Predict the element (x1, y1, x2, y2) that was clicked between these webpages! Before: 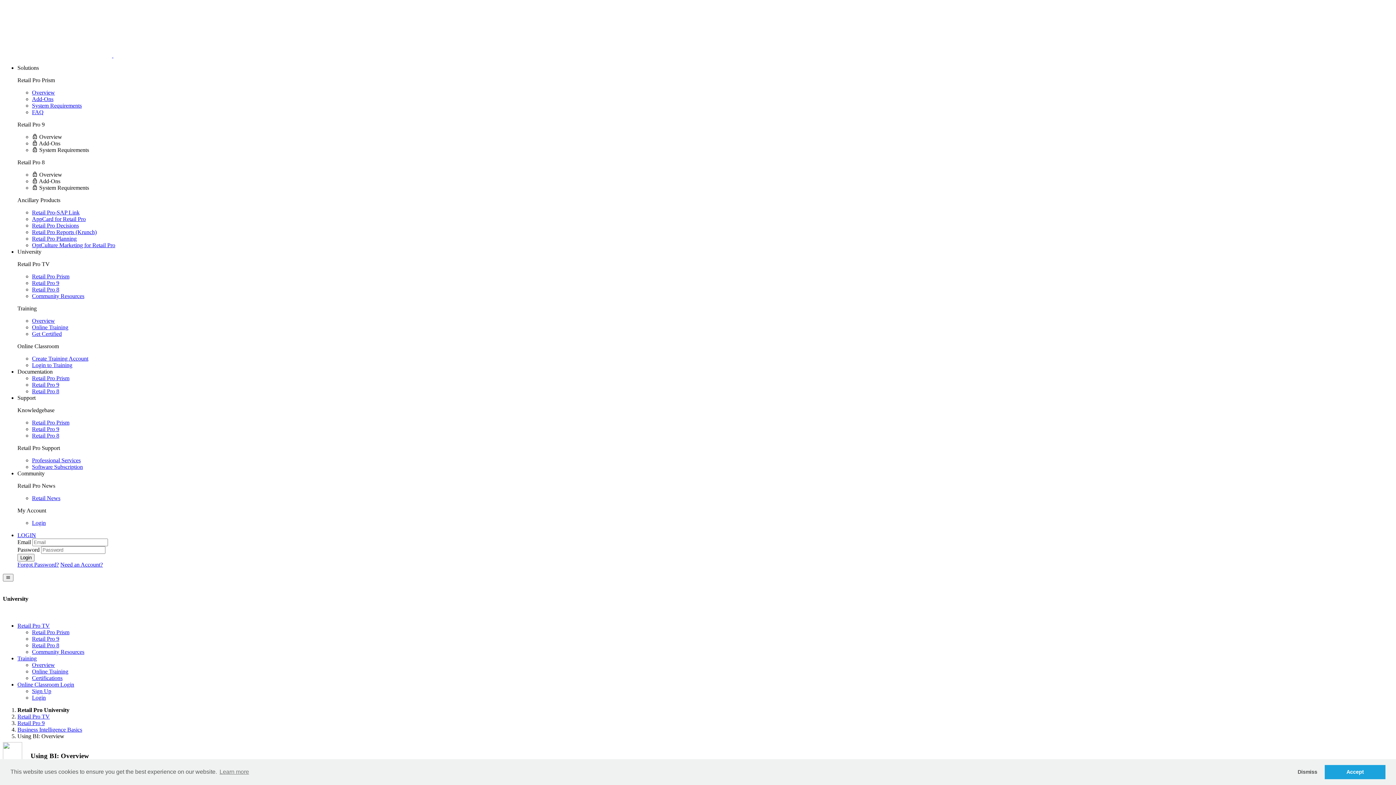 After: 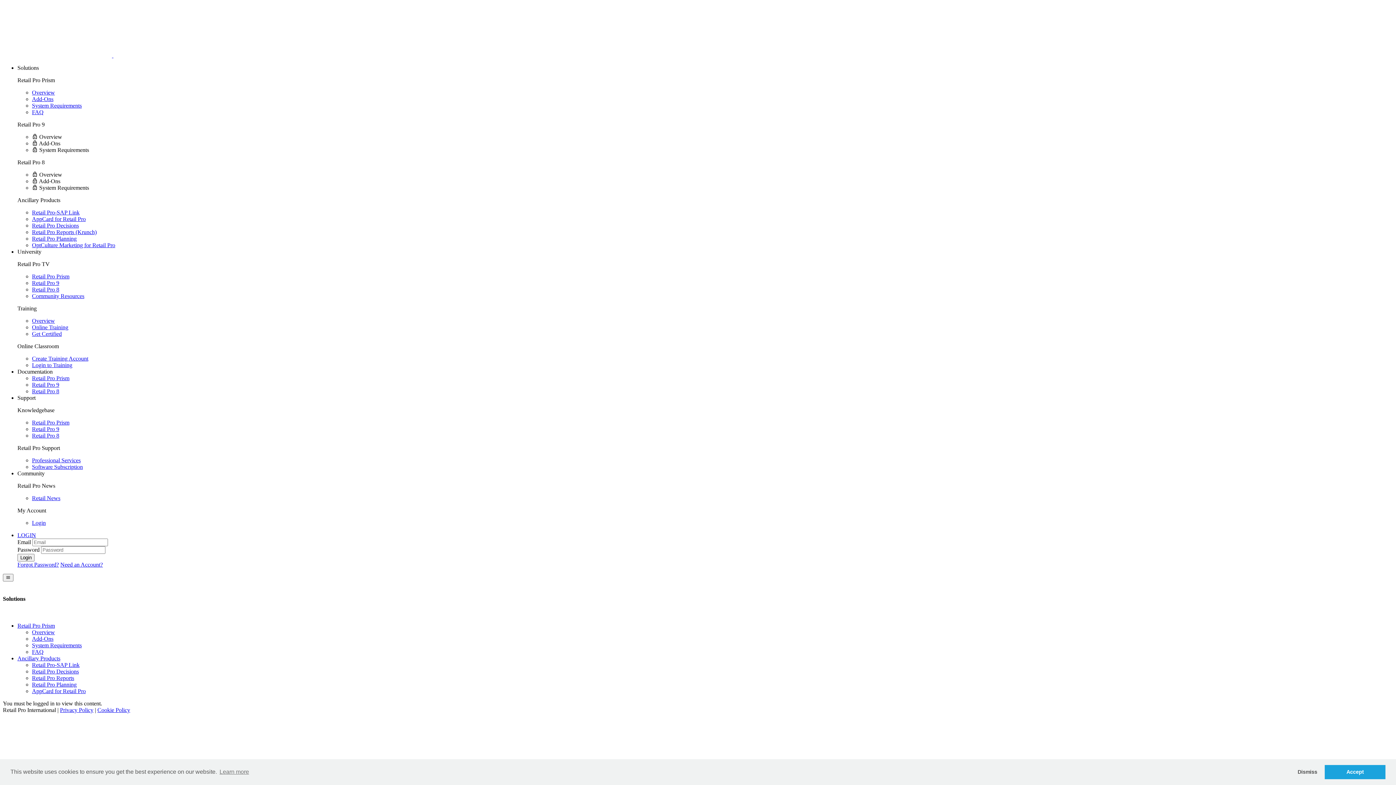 Action: bbox: (32, 109, 43, 115) label: FAQ